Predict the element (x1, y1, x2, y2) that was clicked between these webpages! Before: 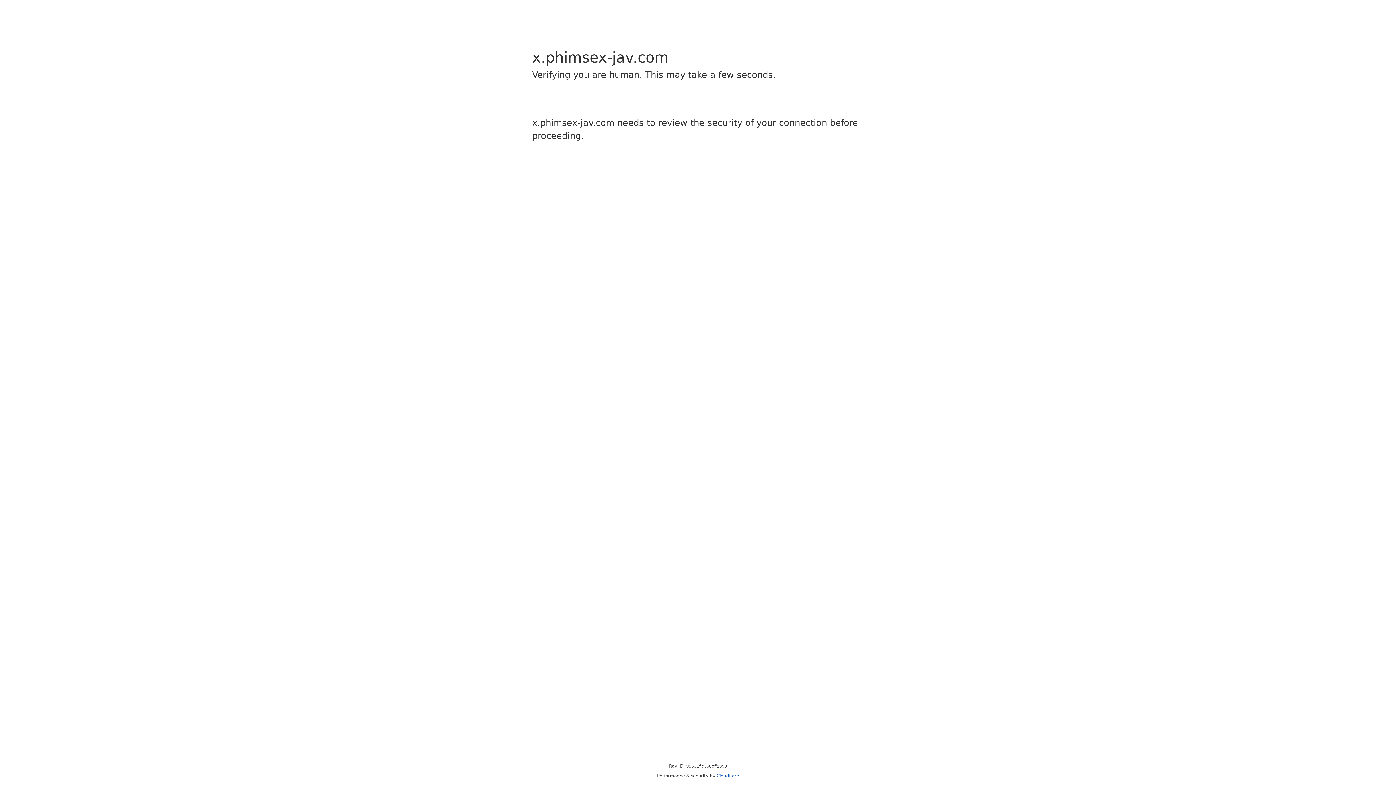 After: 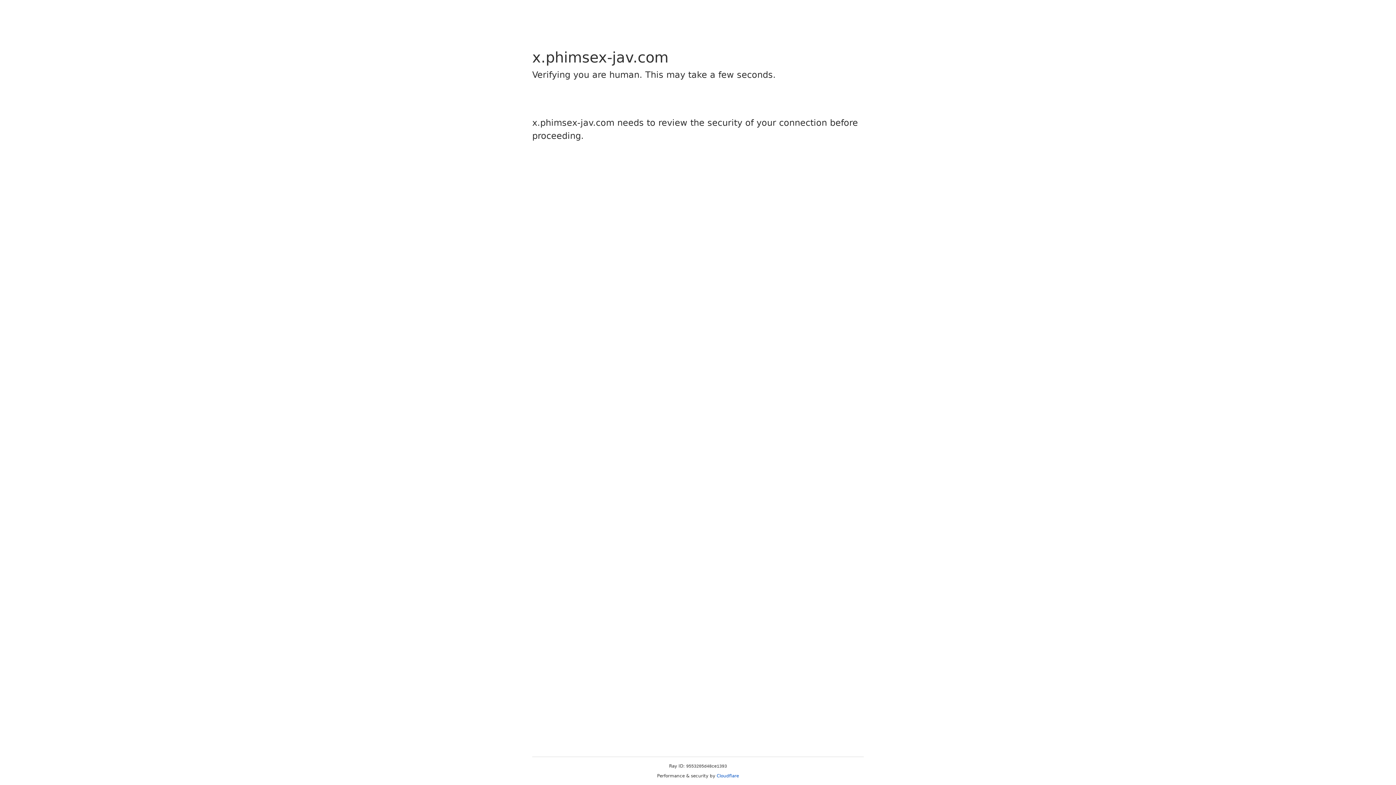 Action: label: Cloudflare bbox: (716, 773, 739, 778)